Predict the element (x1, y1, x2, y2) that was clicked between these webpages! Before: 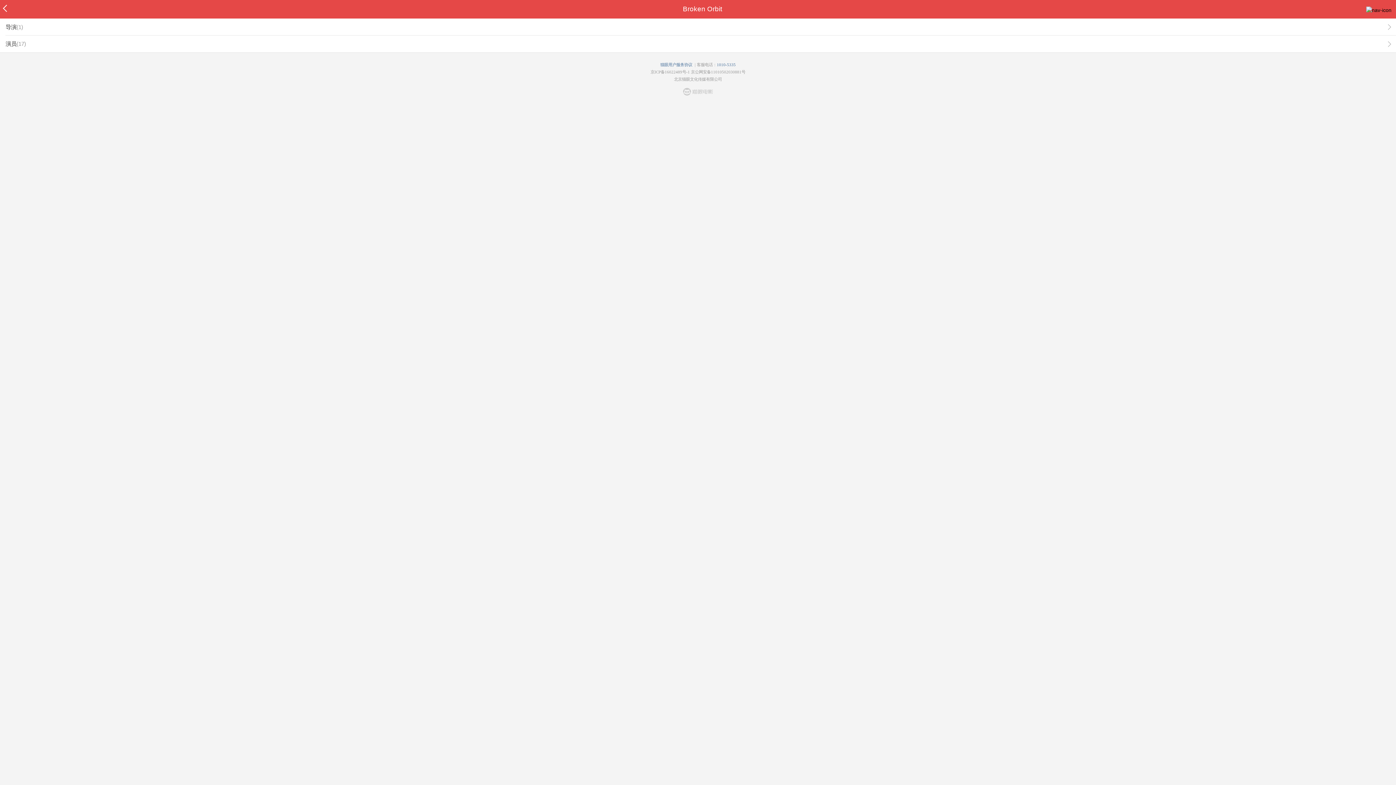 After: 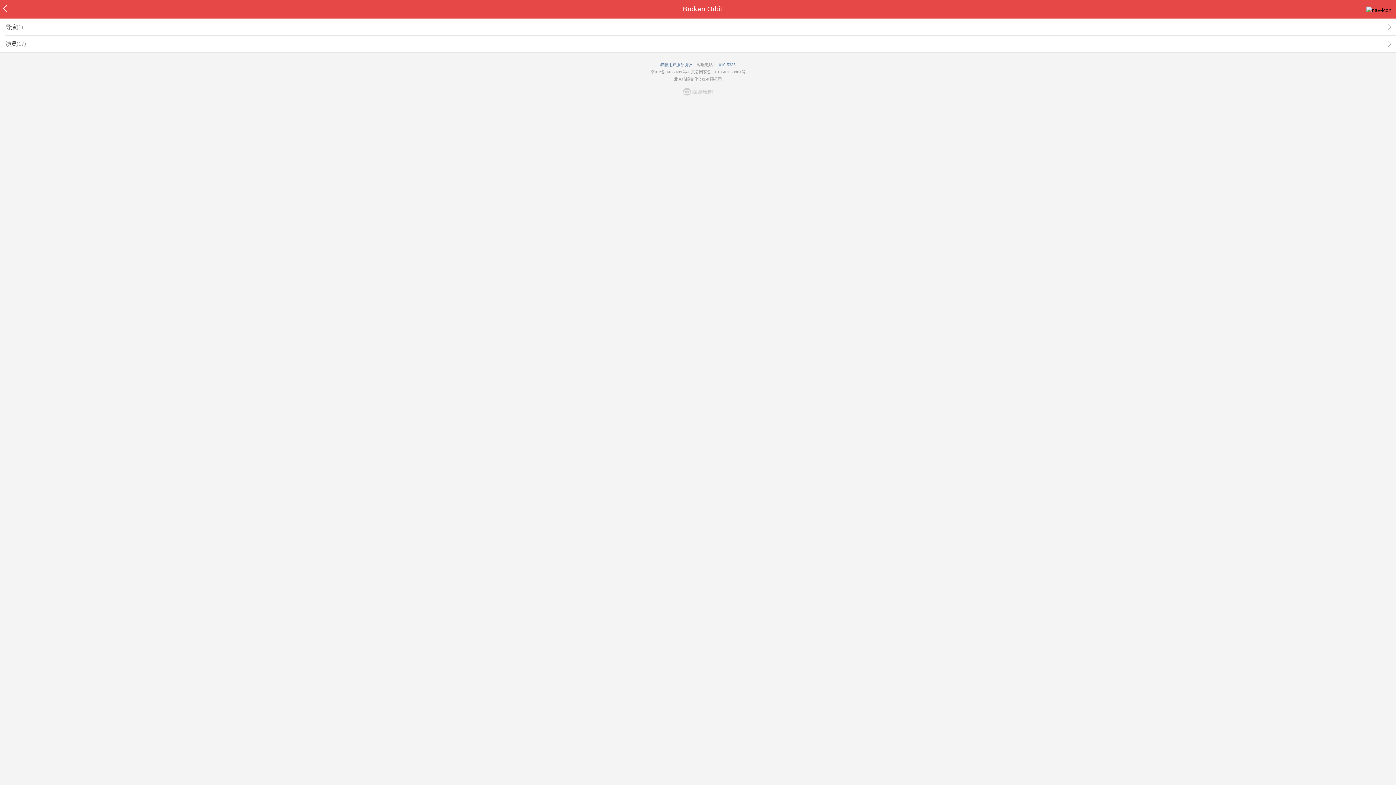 Action: label: 1010-5335 bbox: (716, 62, 735, 66)